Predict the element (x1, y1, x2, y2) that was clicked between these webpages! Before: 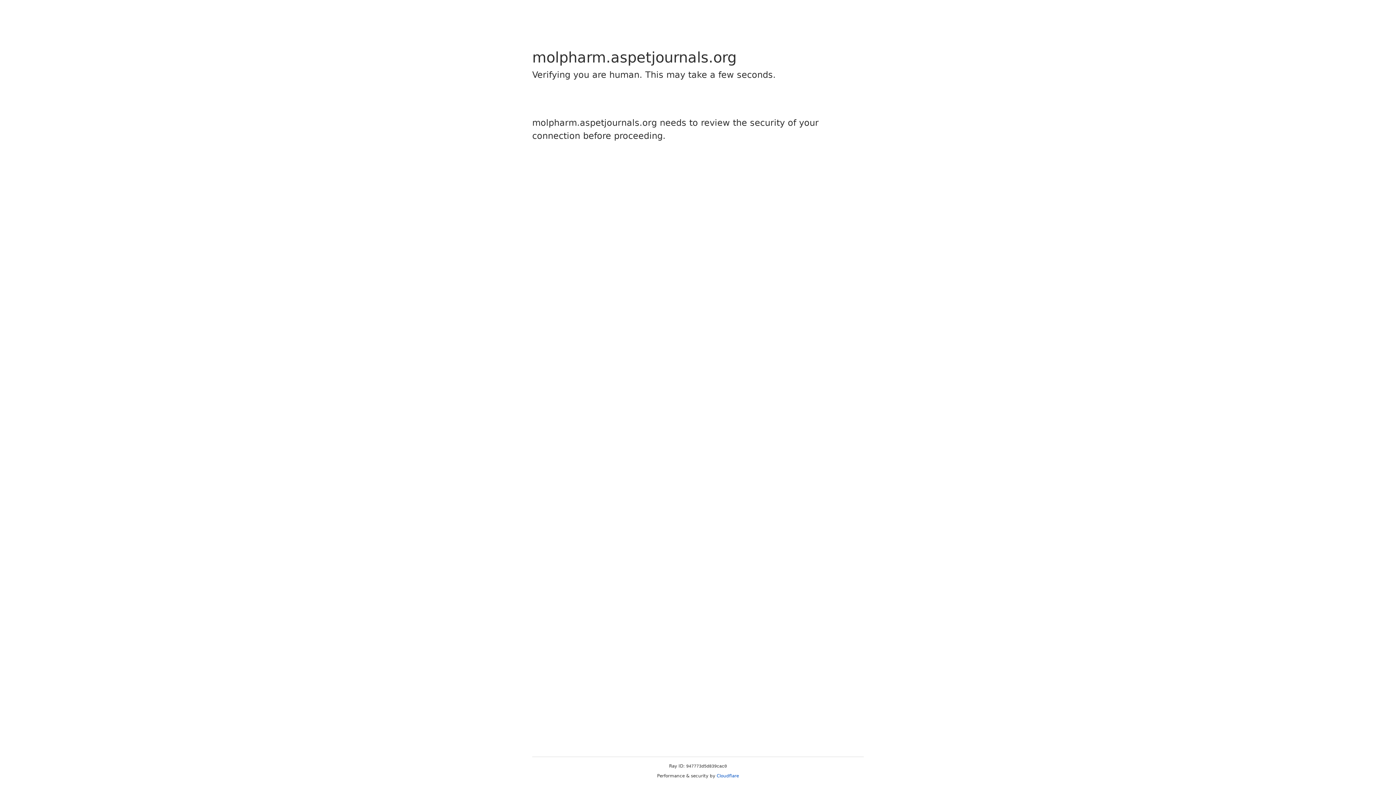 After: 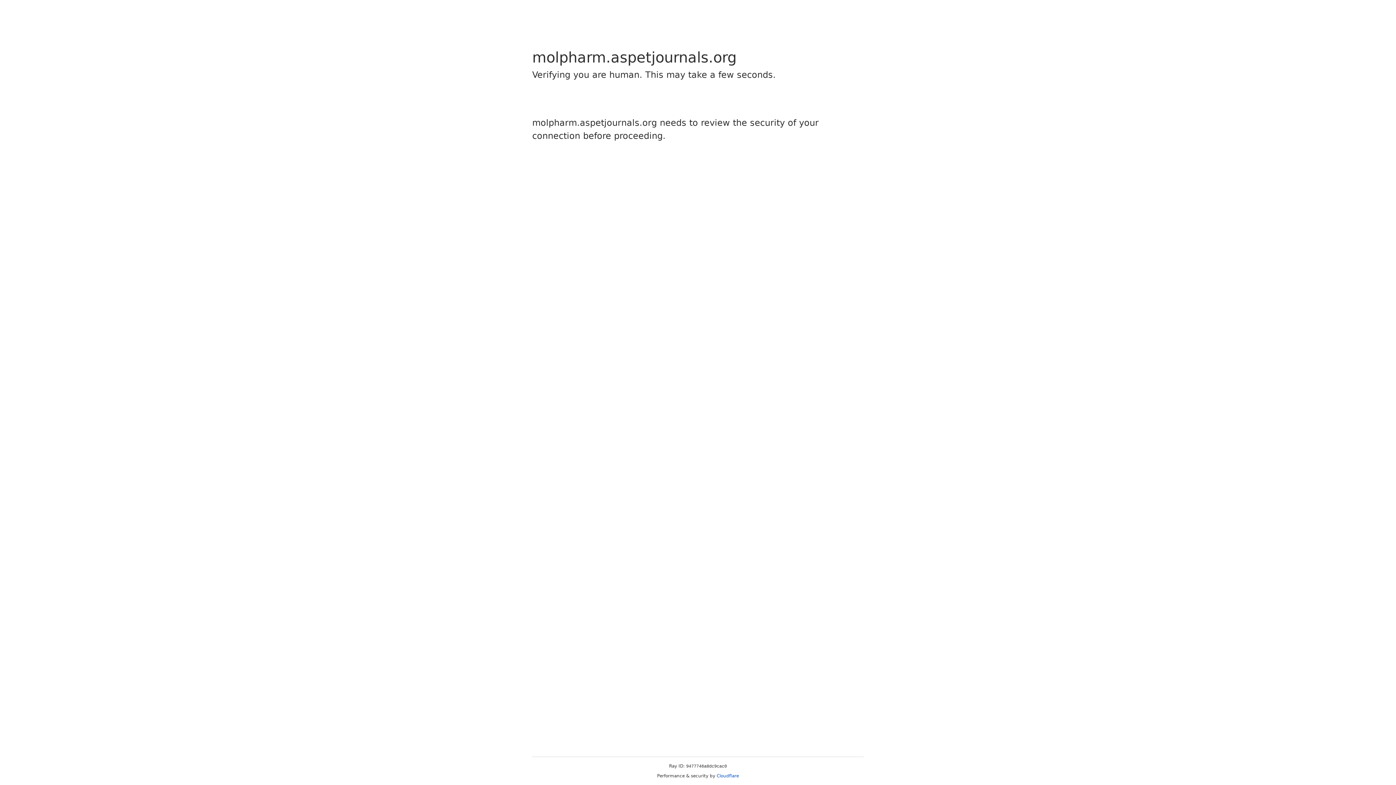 Action: bbox: (716, 773, 739, 778) label: Cloudflare